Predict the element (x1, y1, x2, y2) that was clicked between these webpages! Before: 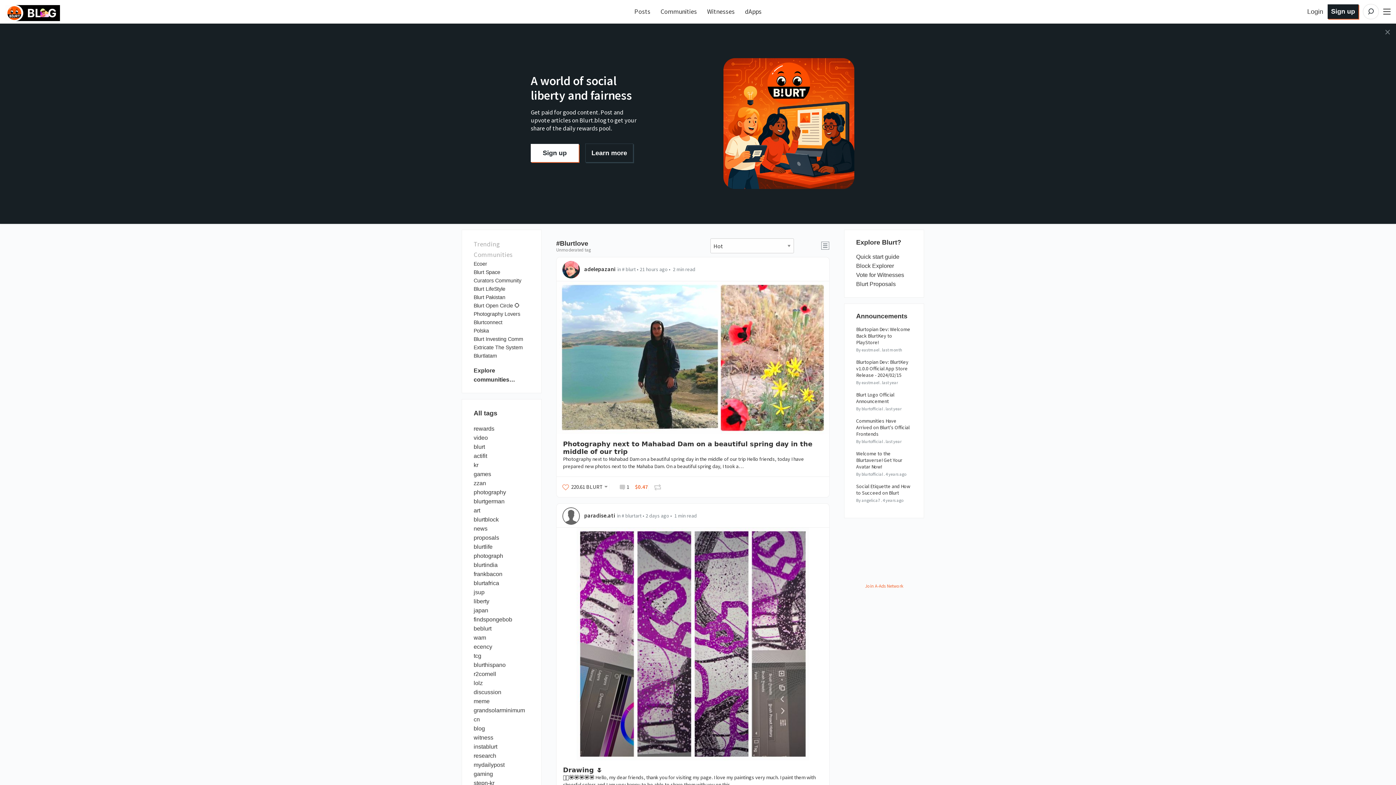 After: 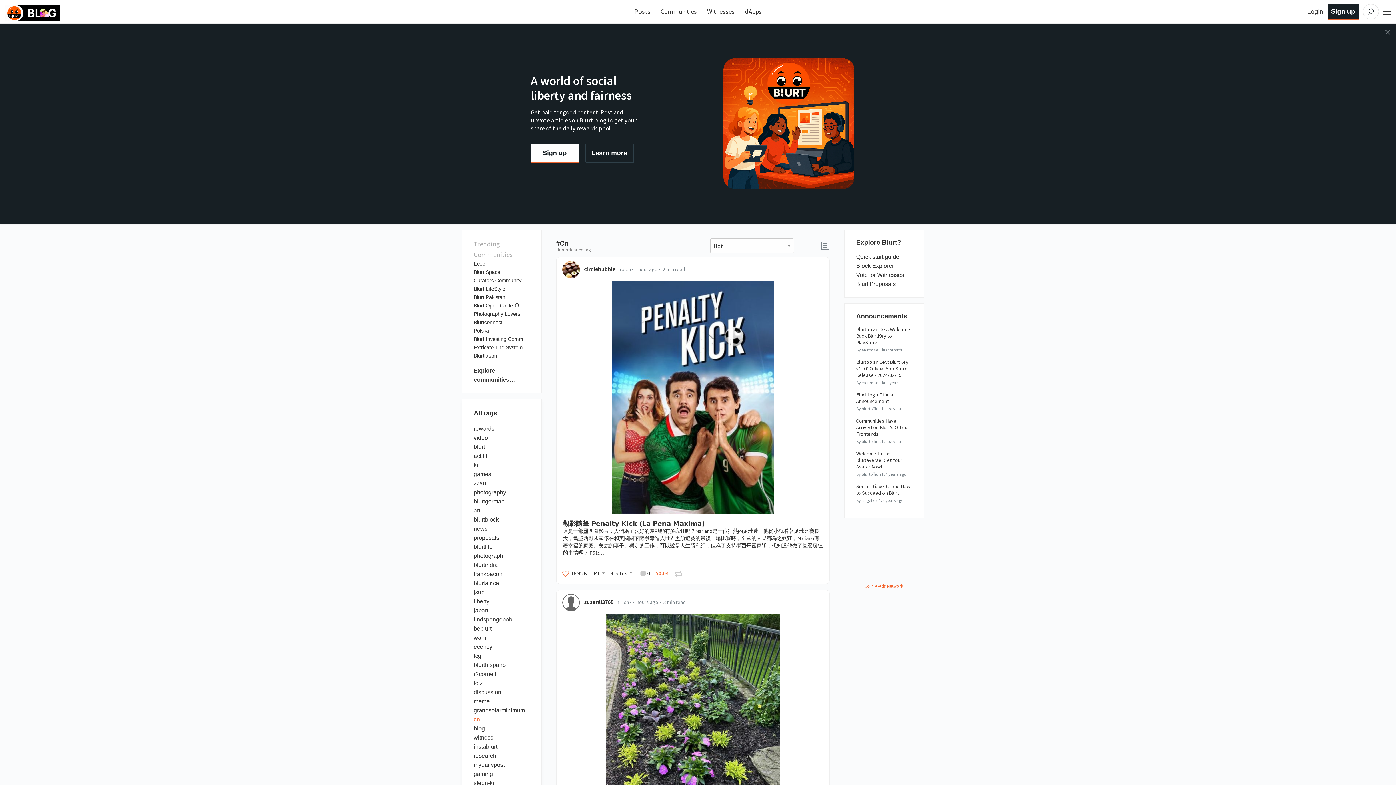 Action: label: cn bbox: (473, 716, 480, 722)